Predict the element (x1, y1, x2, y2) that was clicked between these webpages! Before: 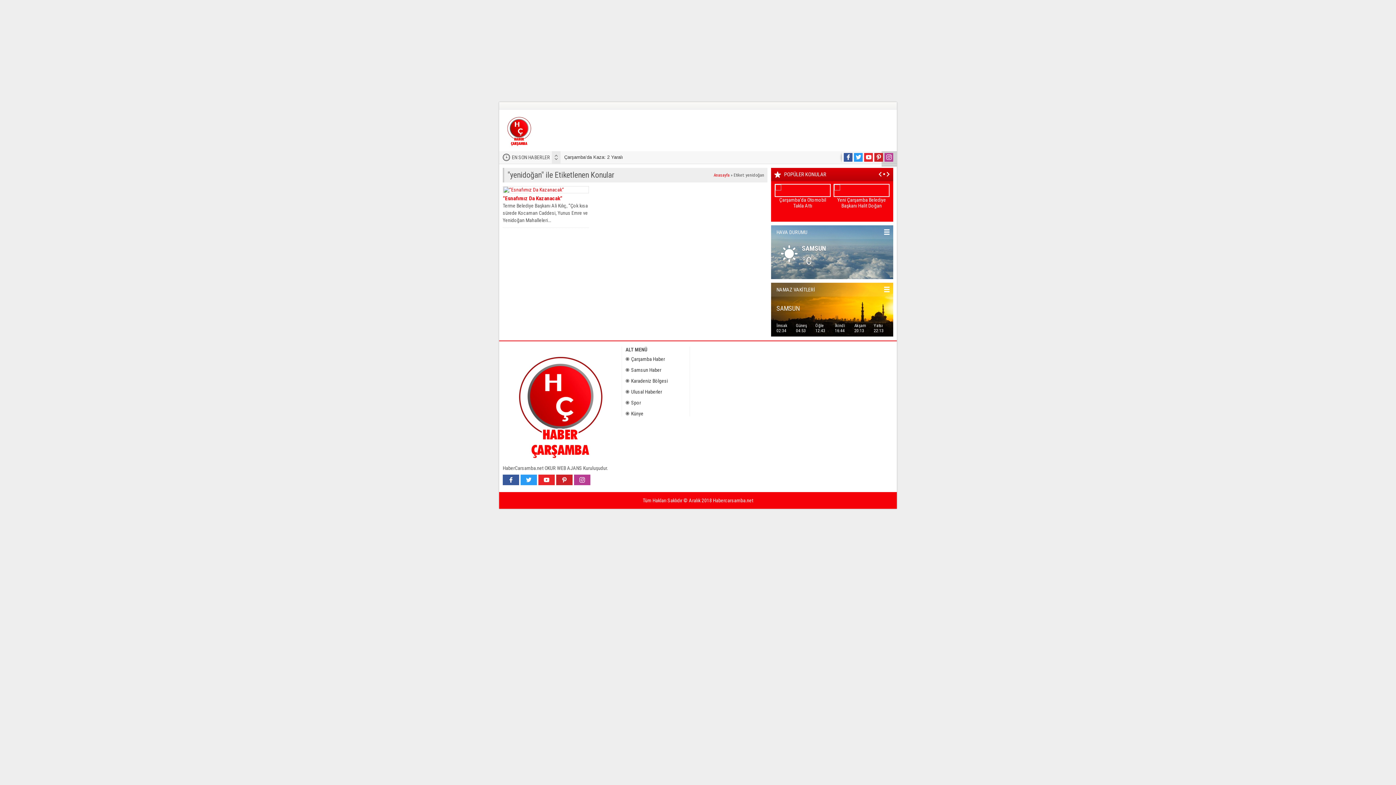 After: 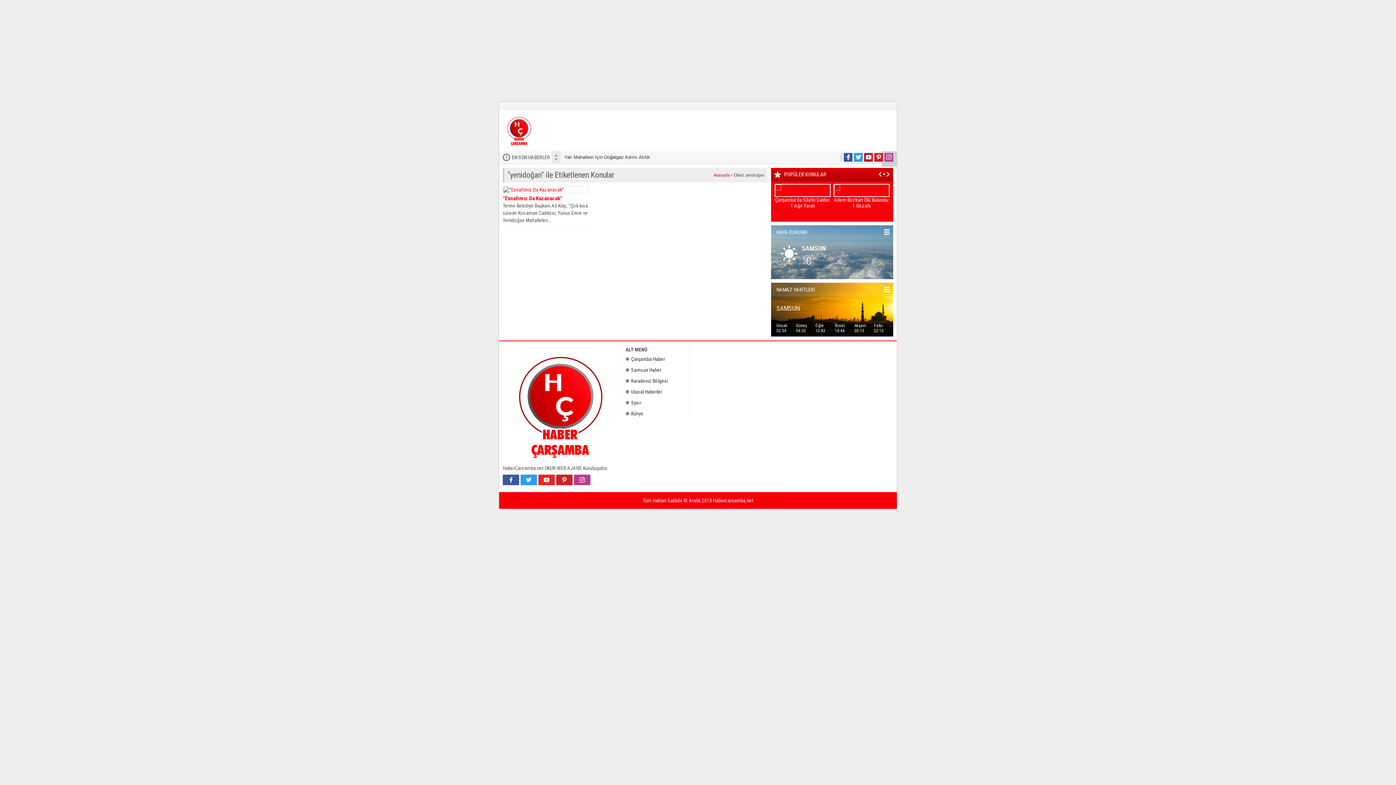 Action: bbox: (864, 153, 873, 161)